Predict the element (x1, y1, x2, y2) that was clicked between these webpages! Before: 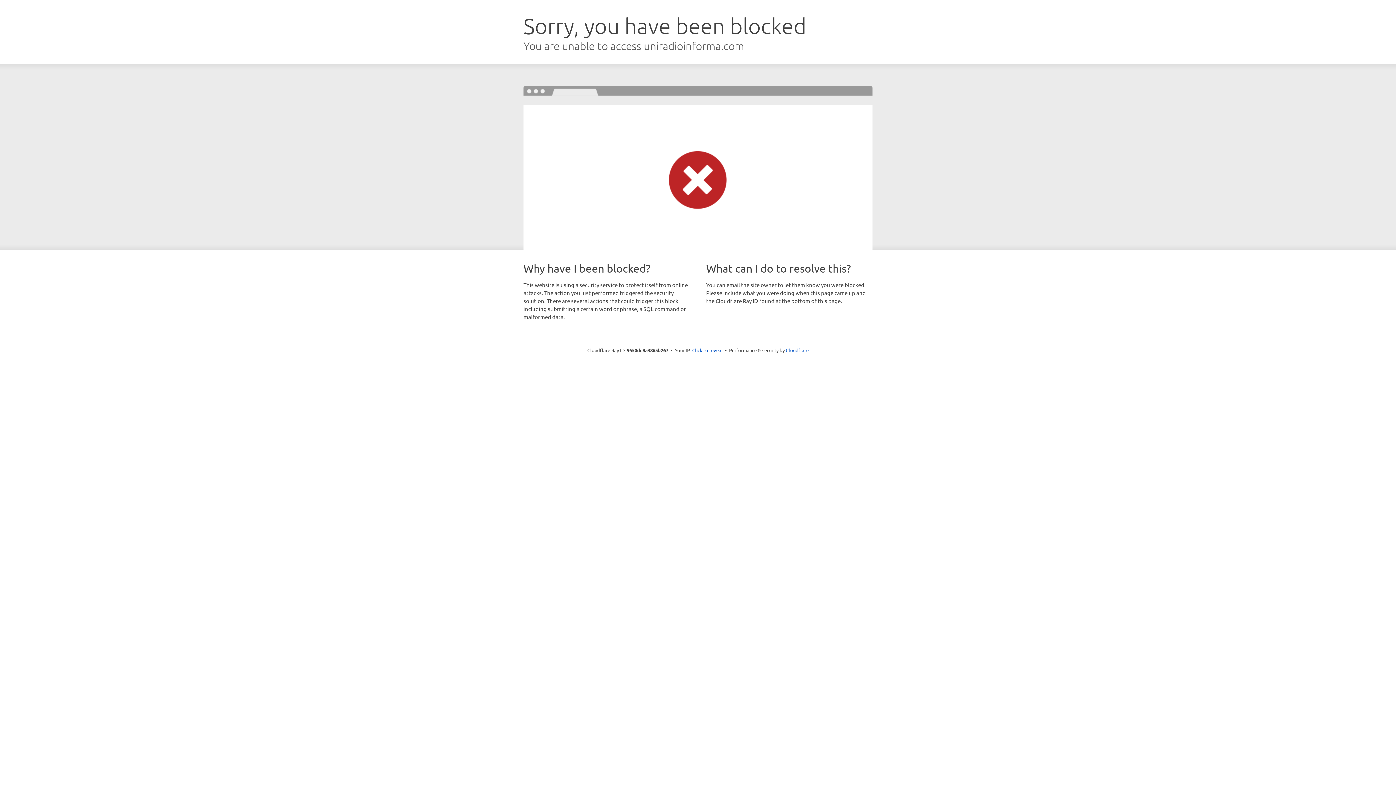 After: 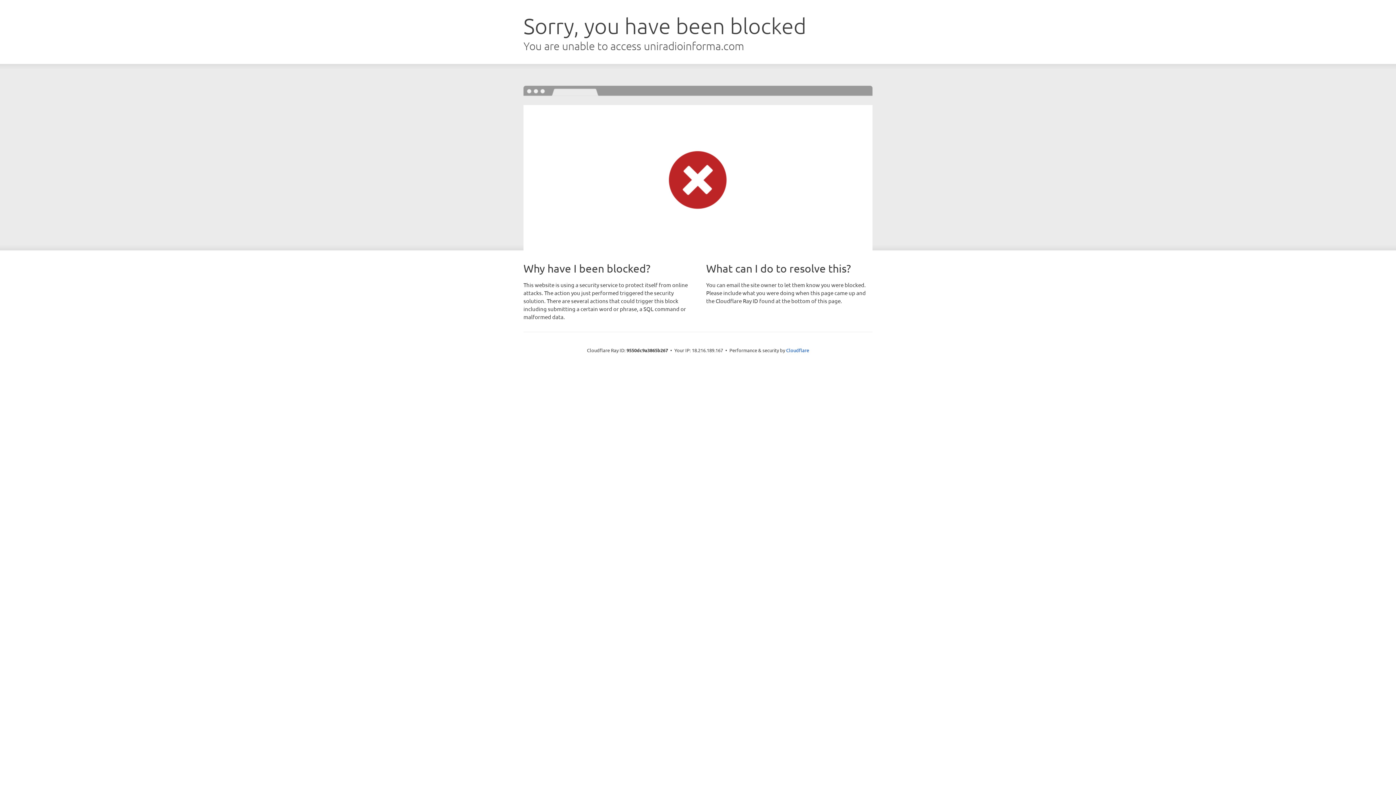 Action: label: Click to reveal bbox: (692, 346, 722, 353)